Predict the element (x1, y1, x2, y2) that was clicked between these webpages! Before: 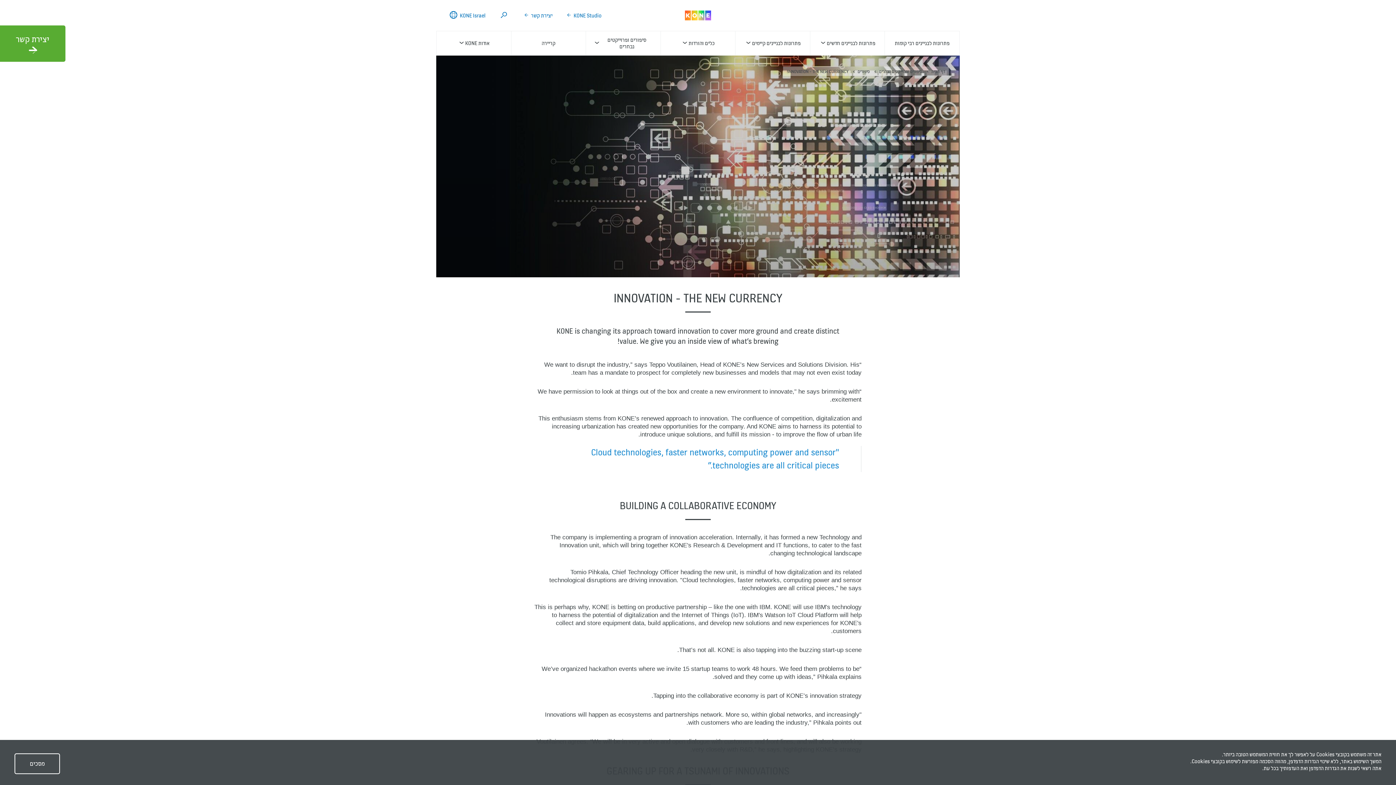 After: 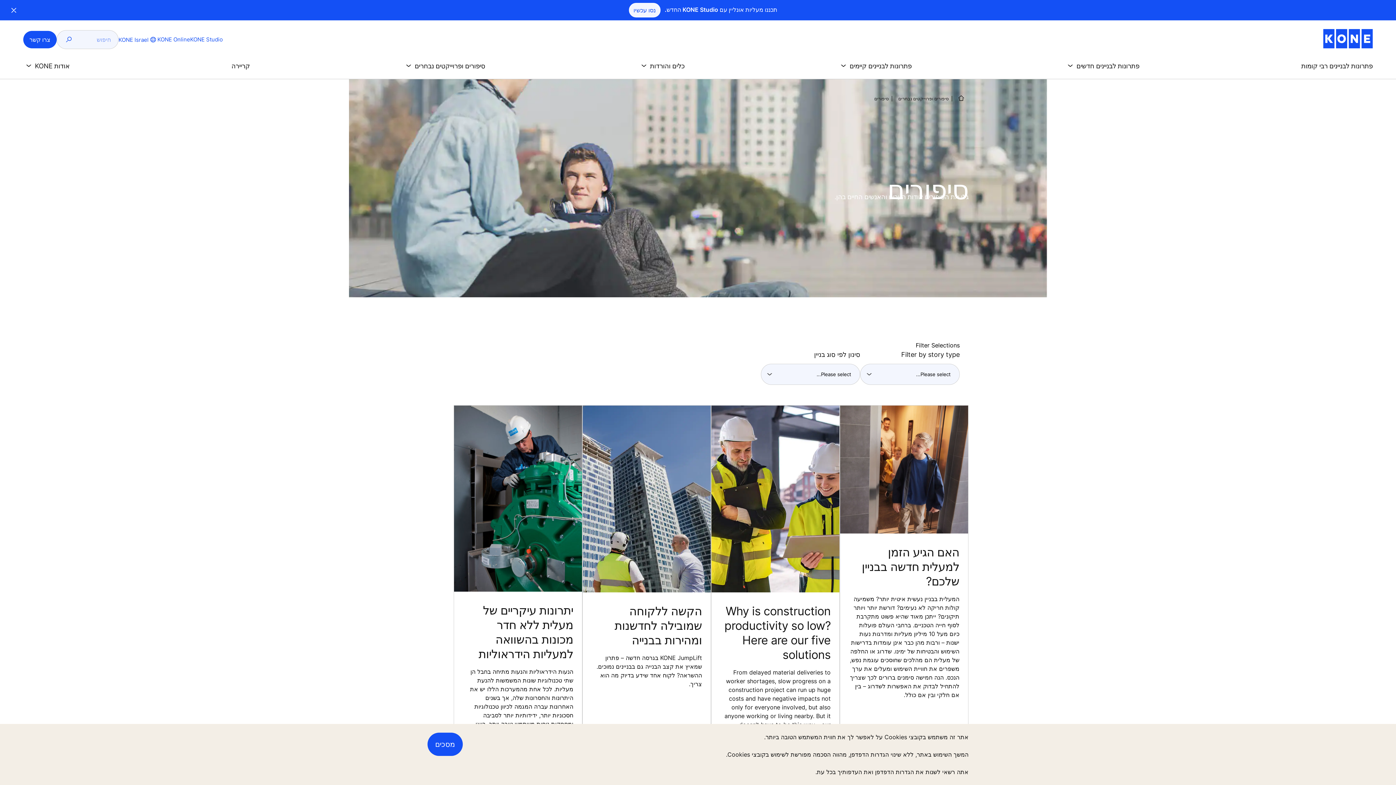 Action: bbox: (857, 68, 870, 74) label: סיפורים